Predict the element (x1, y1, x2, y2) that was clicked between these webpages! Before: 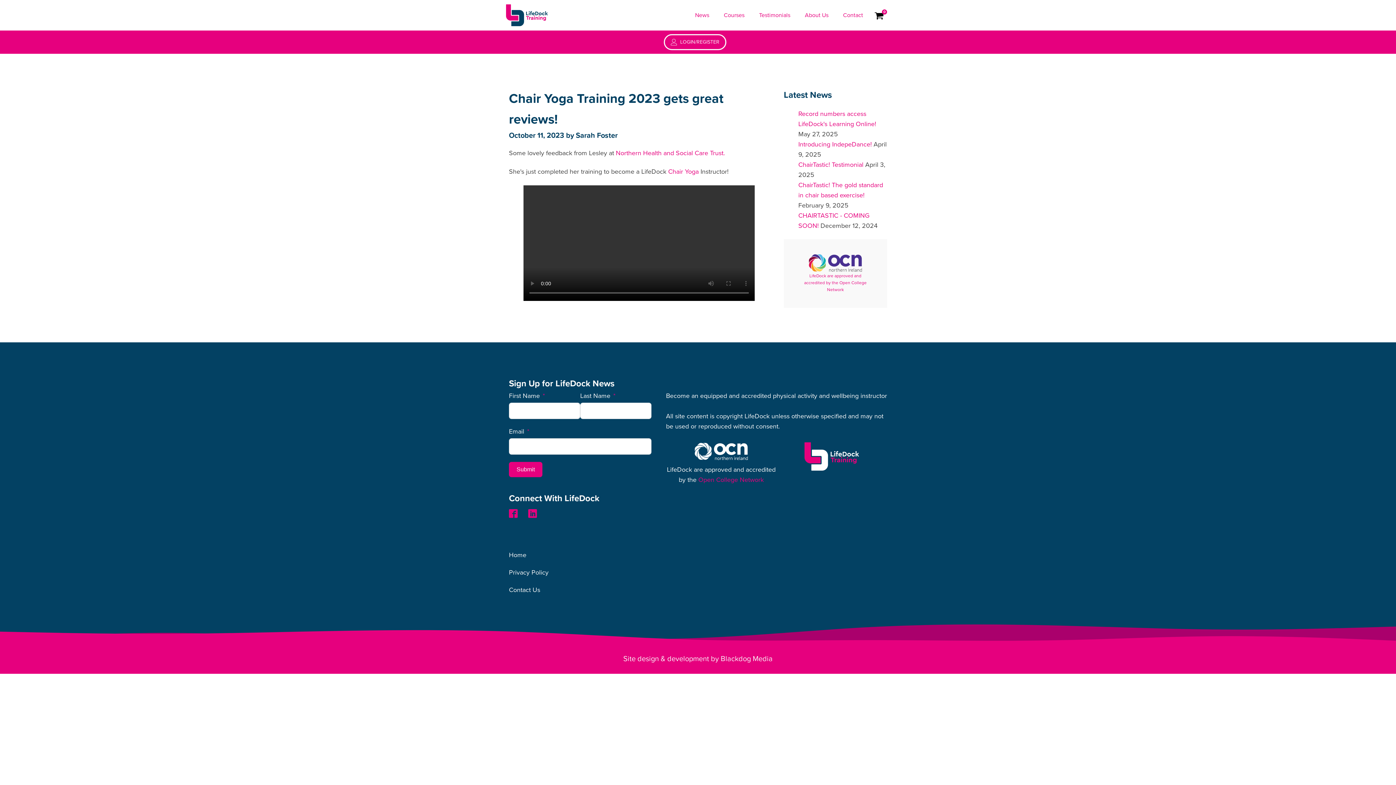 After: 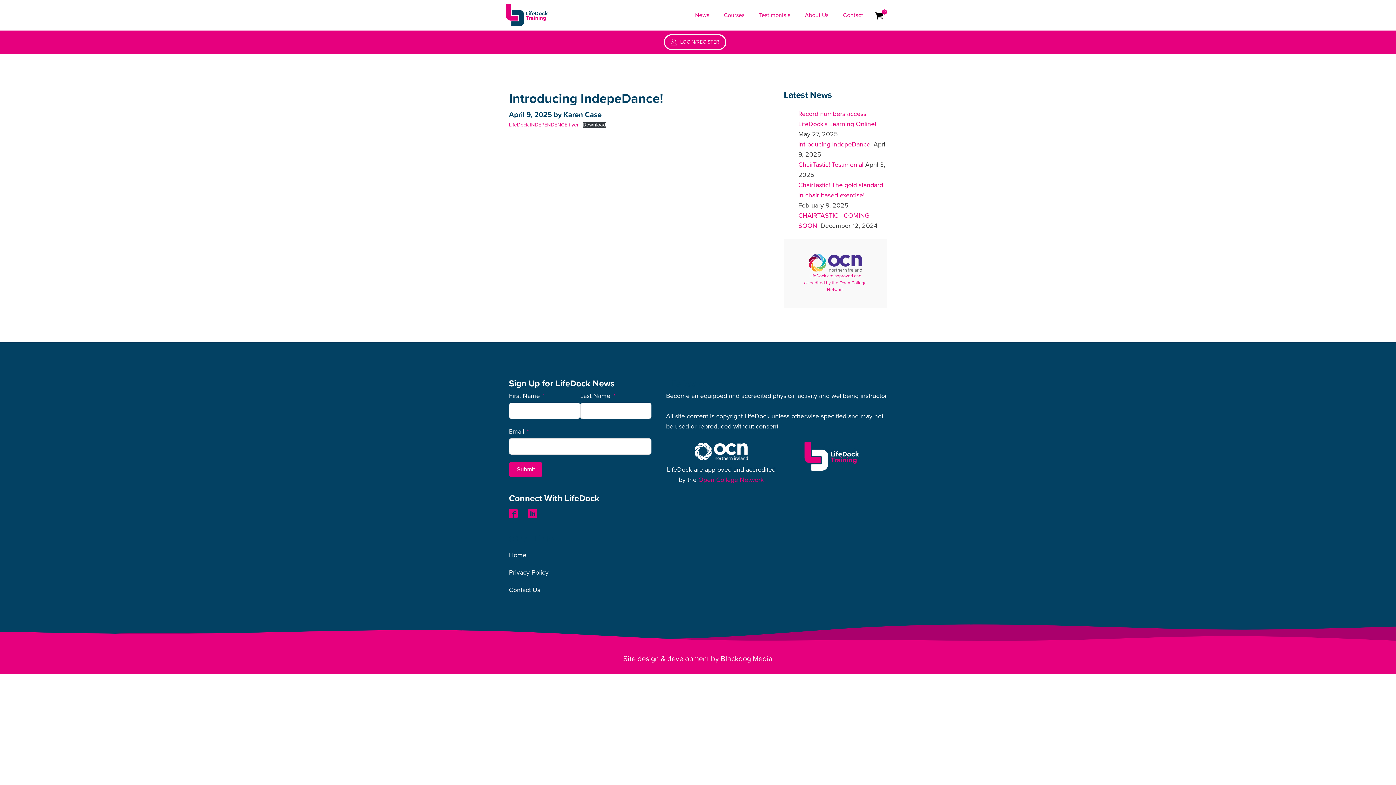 Action: label: Introducing IndepeDance! bbox: (798, 140, 872, 148)